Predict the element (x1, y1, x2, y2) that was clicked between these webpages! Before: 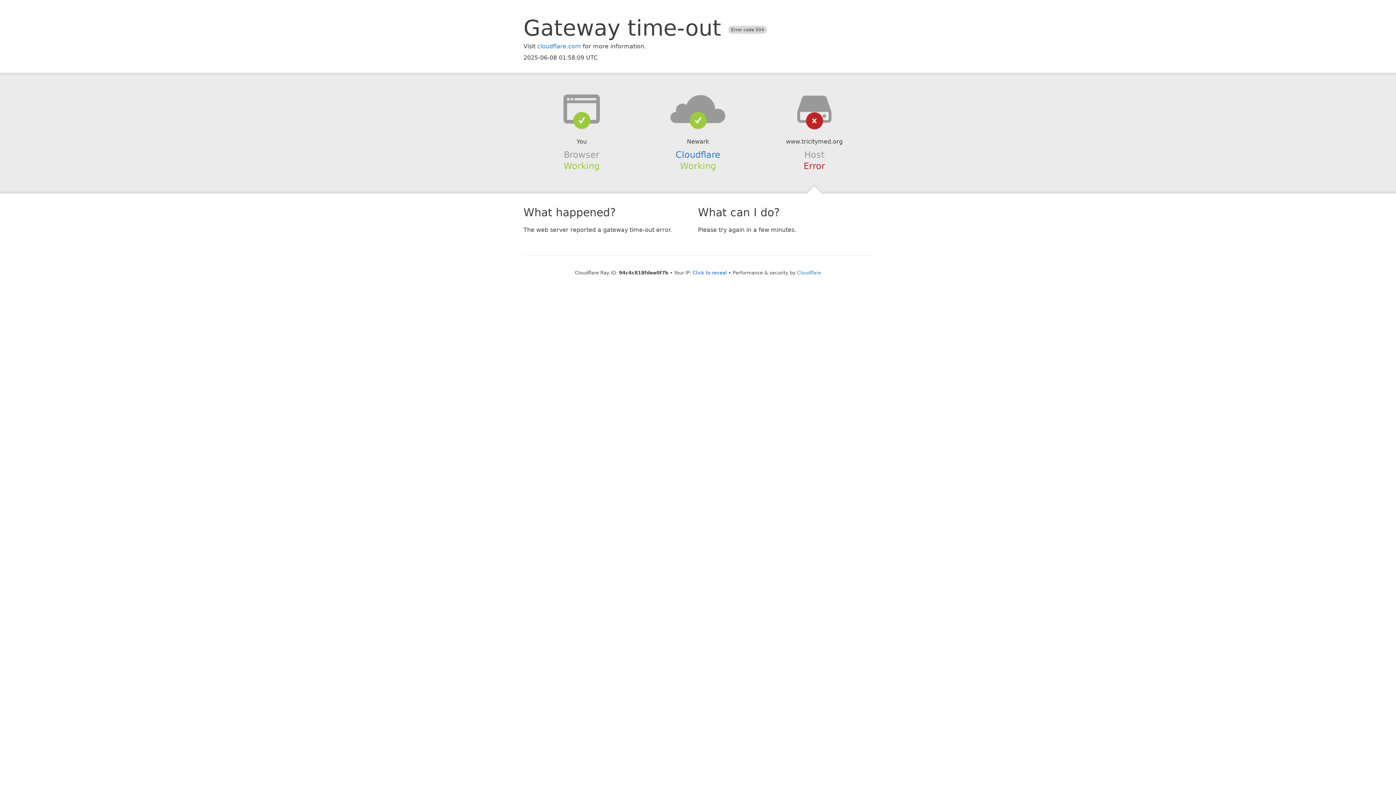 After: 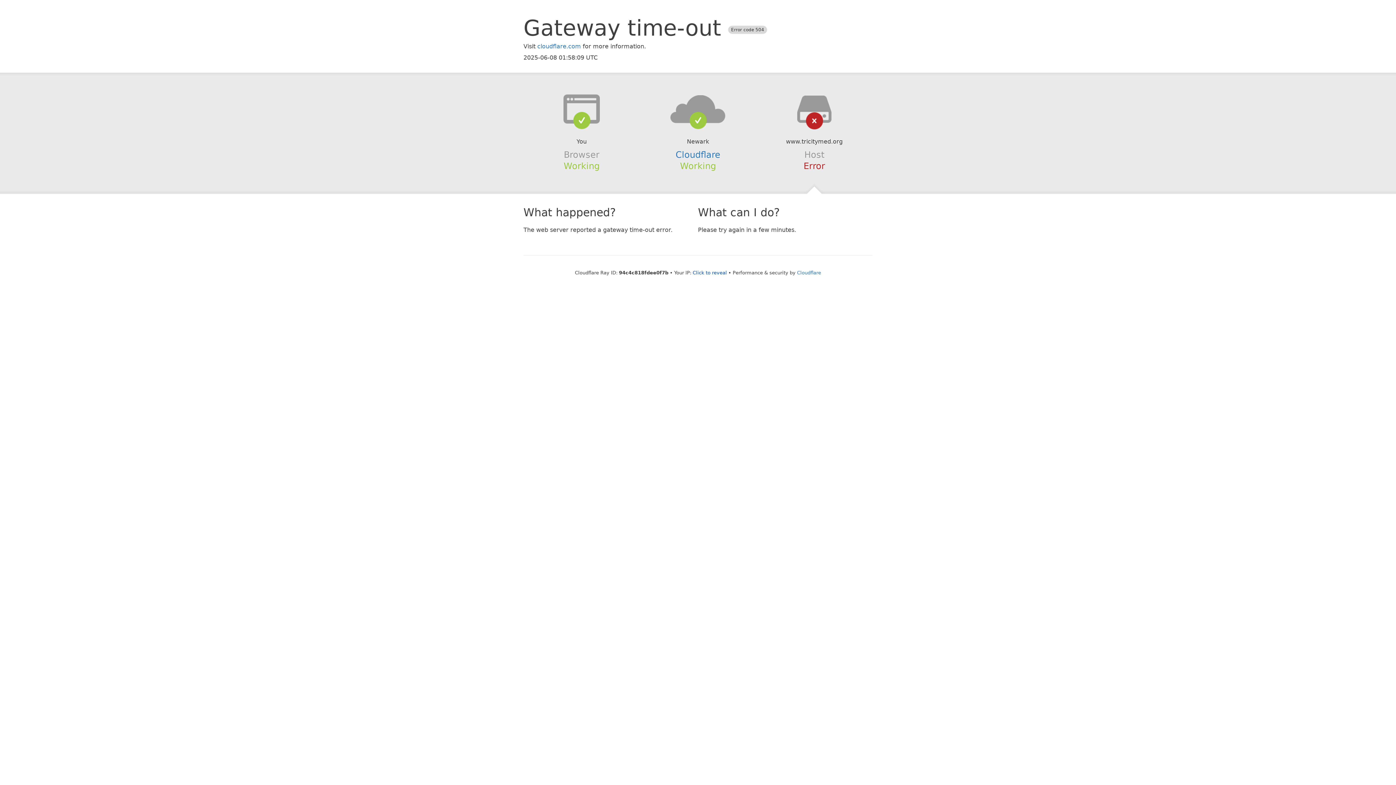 Action: bbox: (639, 94, 756, 123)